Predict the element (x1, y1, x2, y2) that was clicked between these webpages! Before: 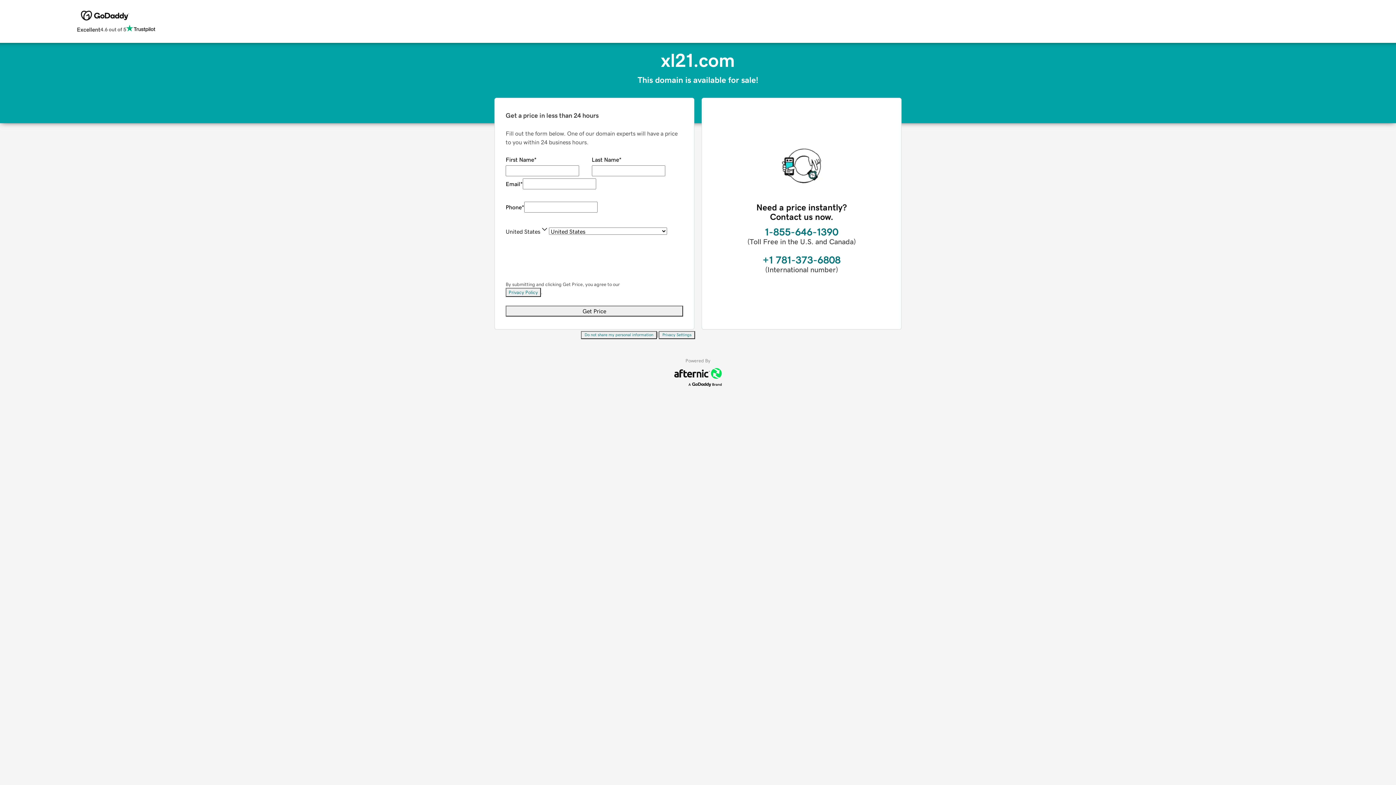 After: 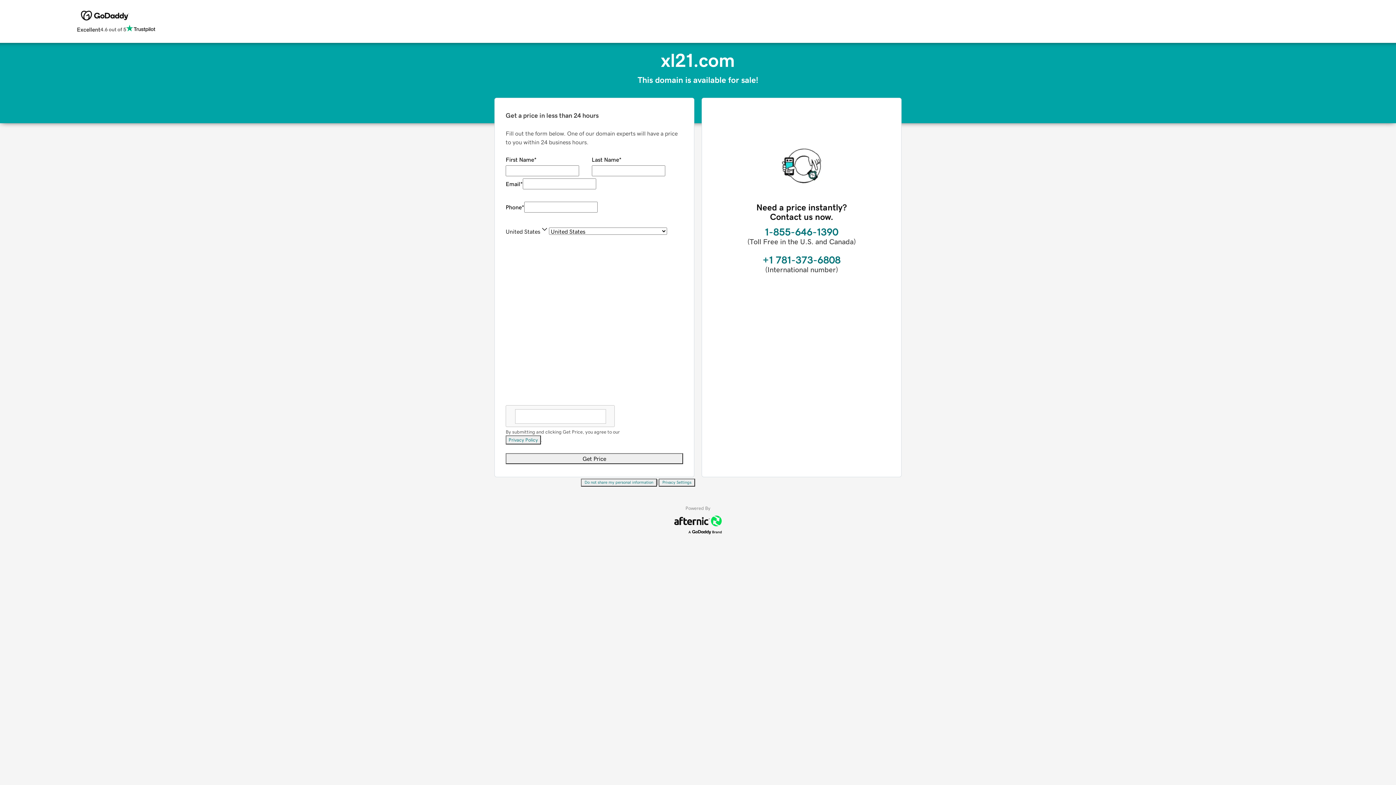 Action: label: Privacy Settings bbox: (658, 331, 695, 339)